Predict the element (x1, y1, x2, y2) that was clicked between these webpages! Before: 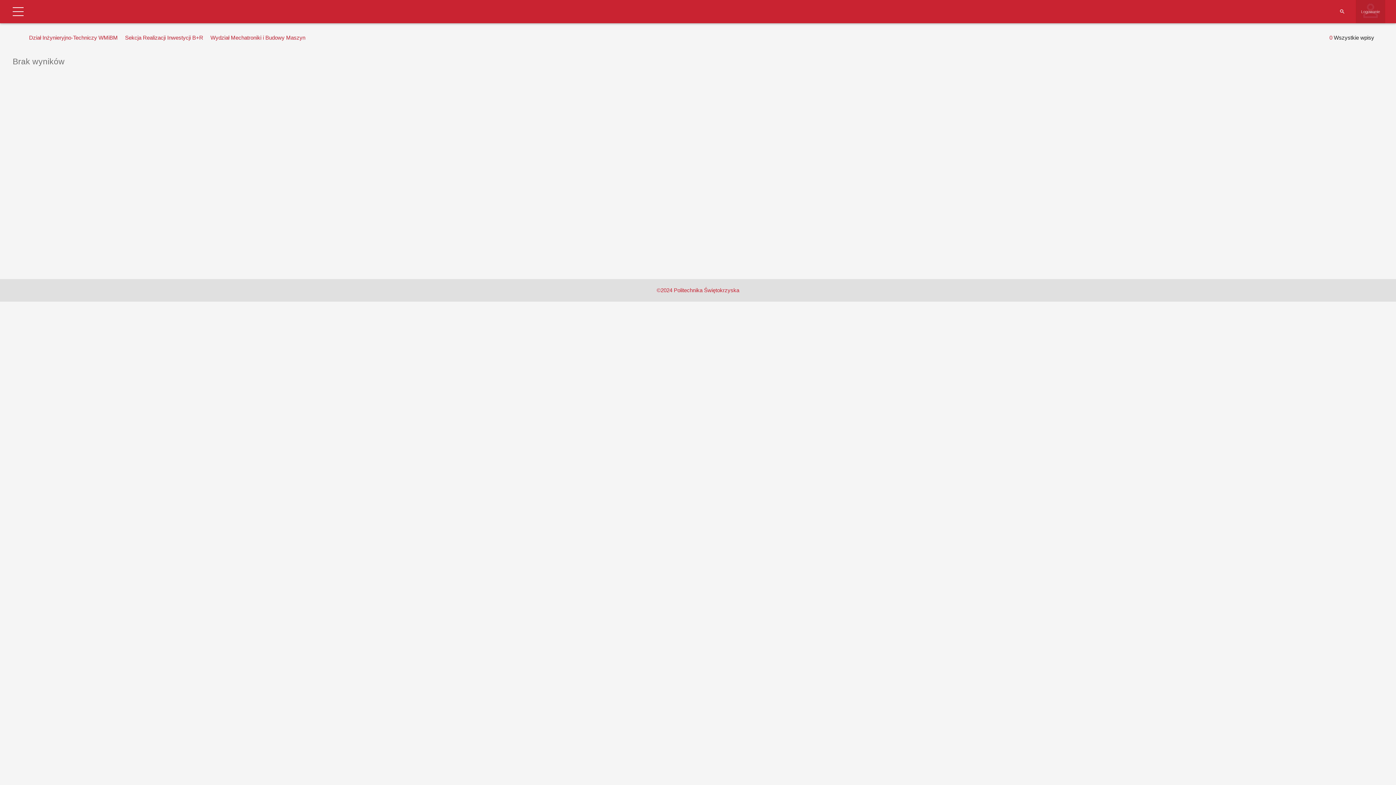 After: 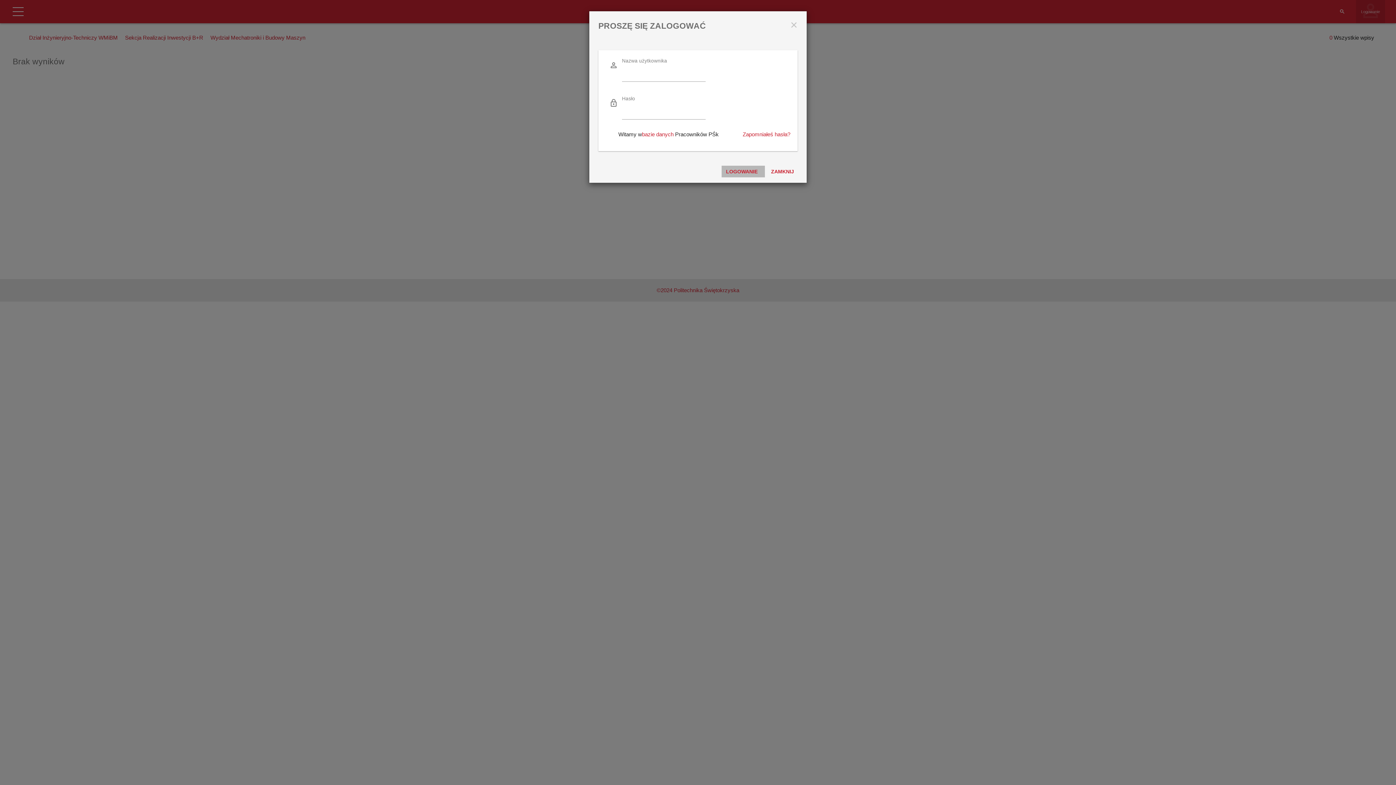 Action: label: Logowanie bbox: (1361, 8, 1380, 14)